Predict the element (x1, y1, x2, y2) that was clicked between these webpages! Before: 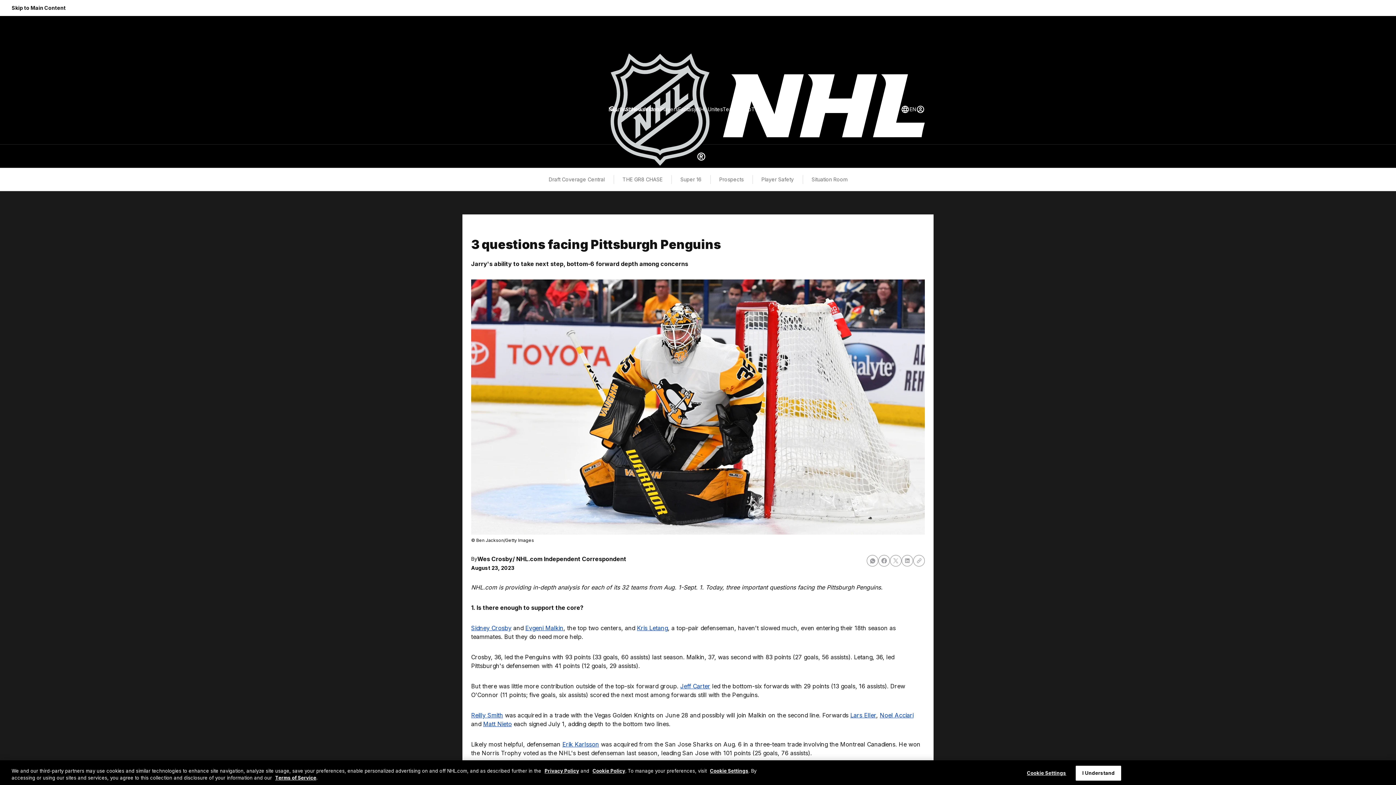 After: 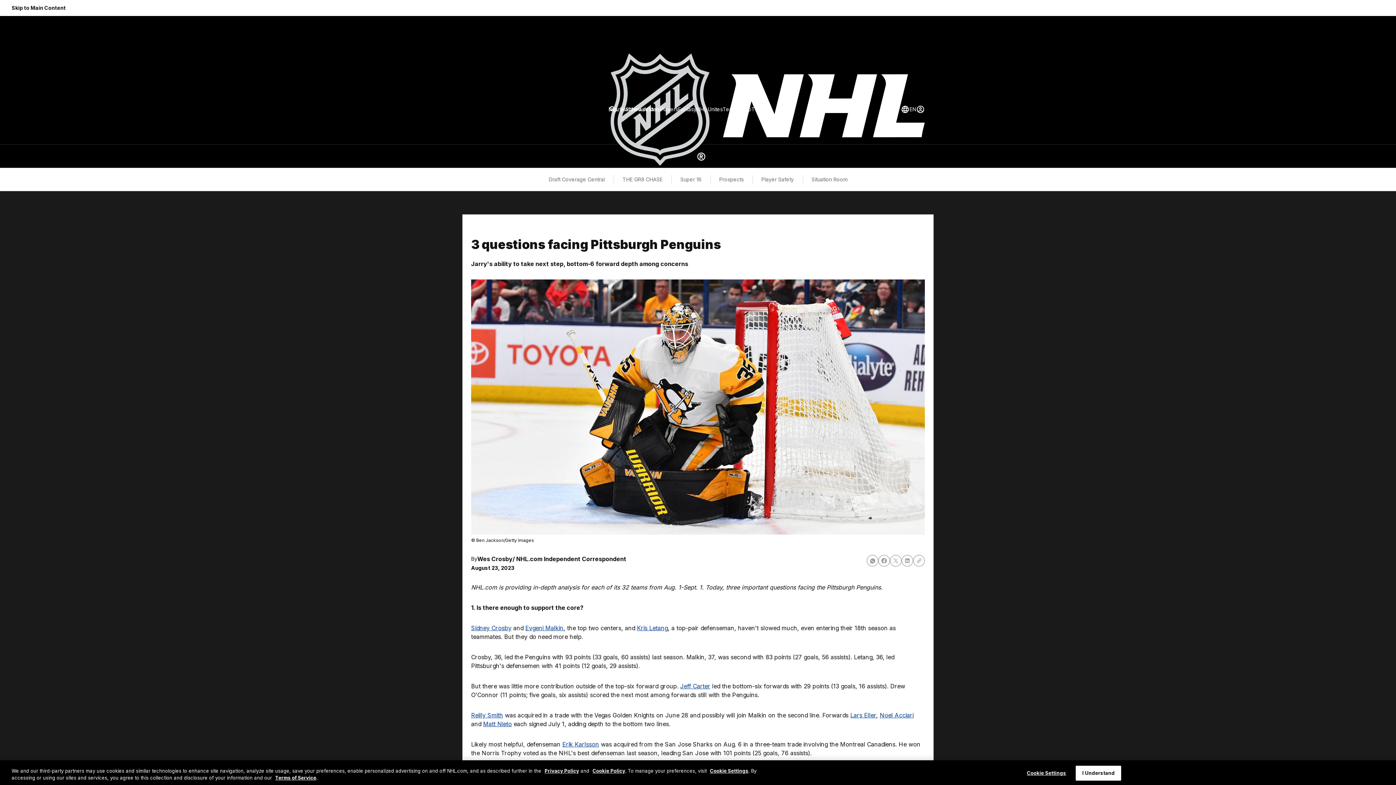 Action: bbox: (878, 555, 890, 566)